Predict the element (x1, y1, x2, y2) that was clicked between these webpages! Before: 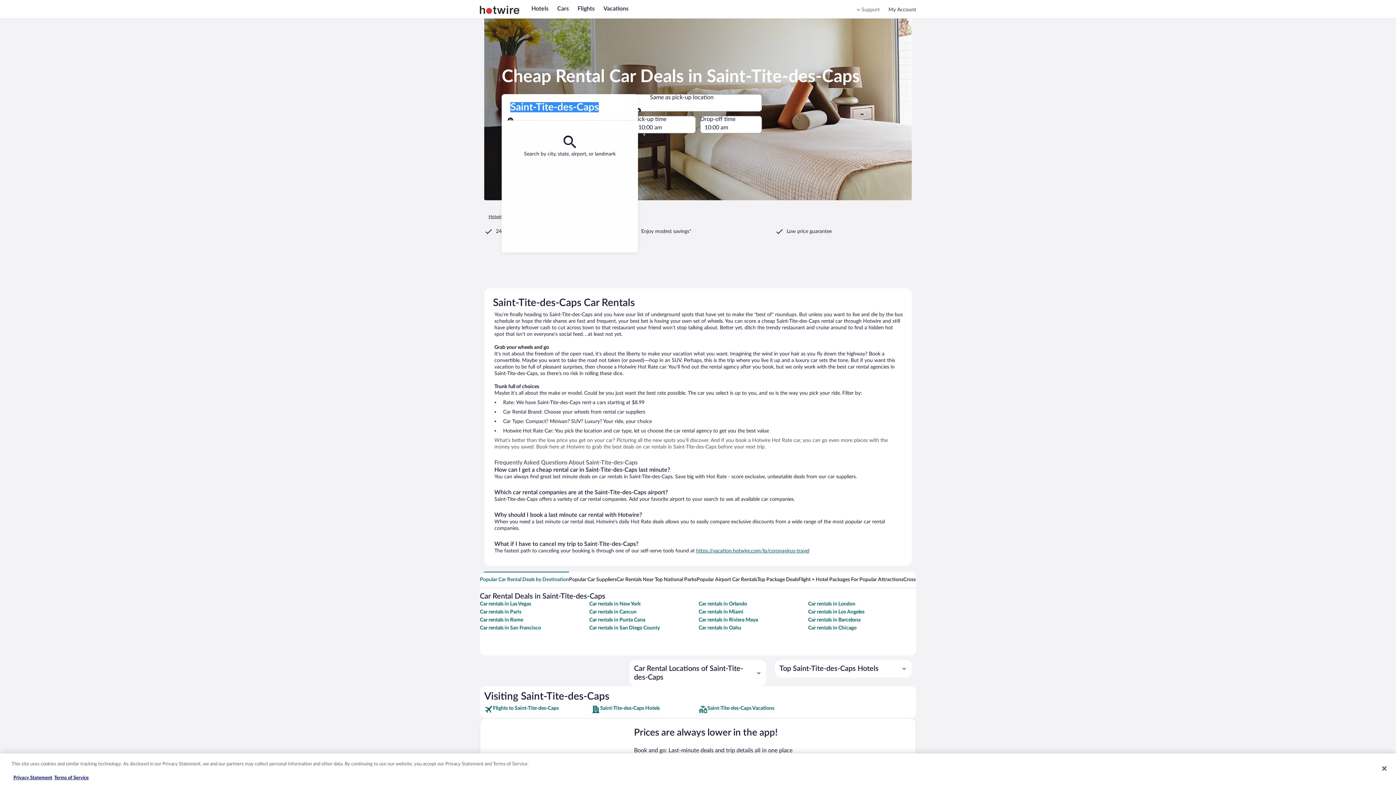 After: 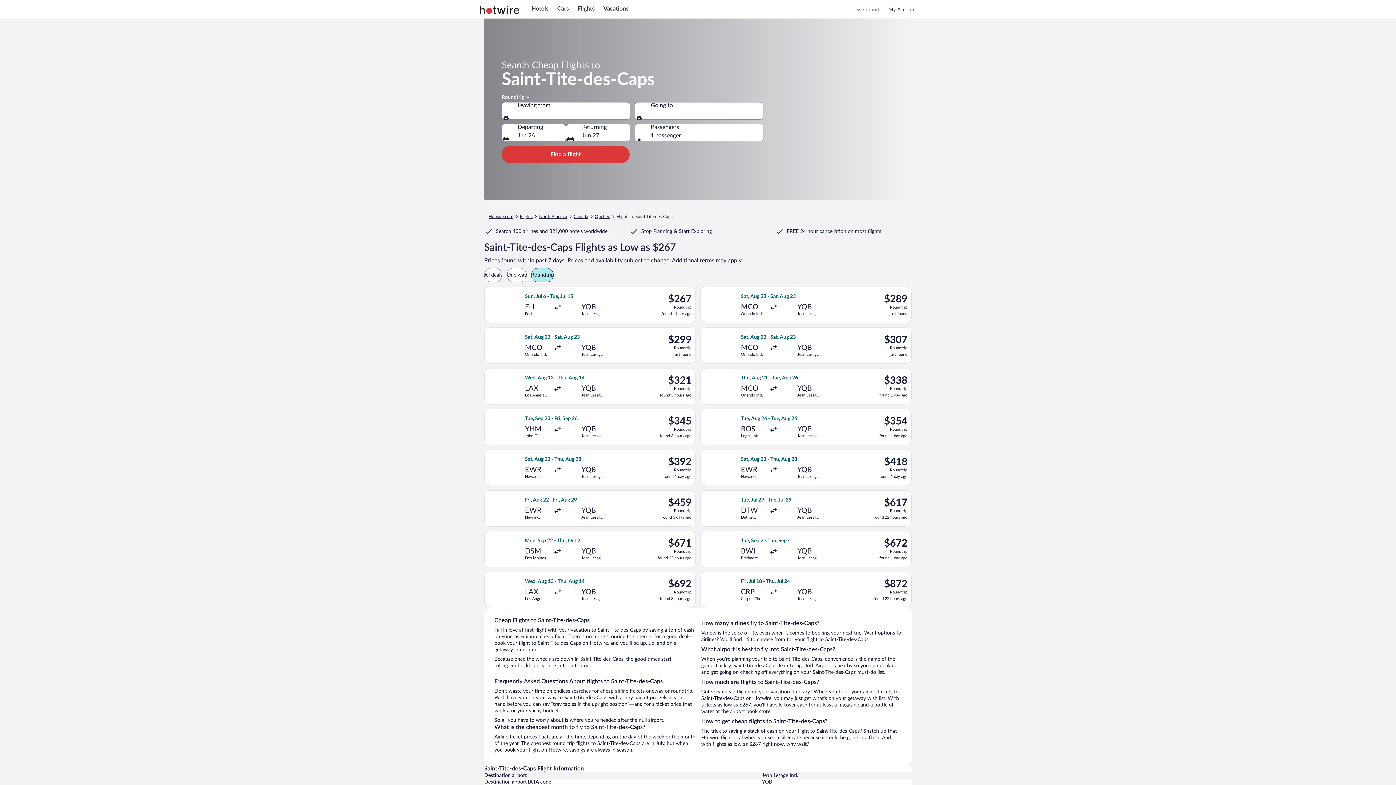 Action: label: Flights to Saint-Tite-des-Caps bbox: (484, 705, 590, 714)